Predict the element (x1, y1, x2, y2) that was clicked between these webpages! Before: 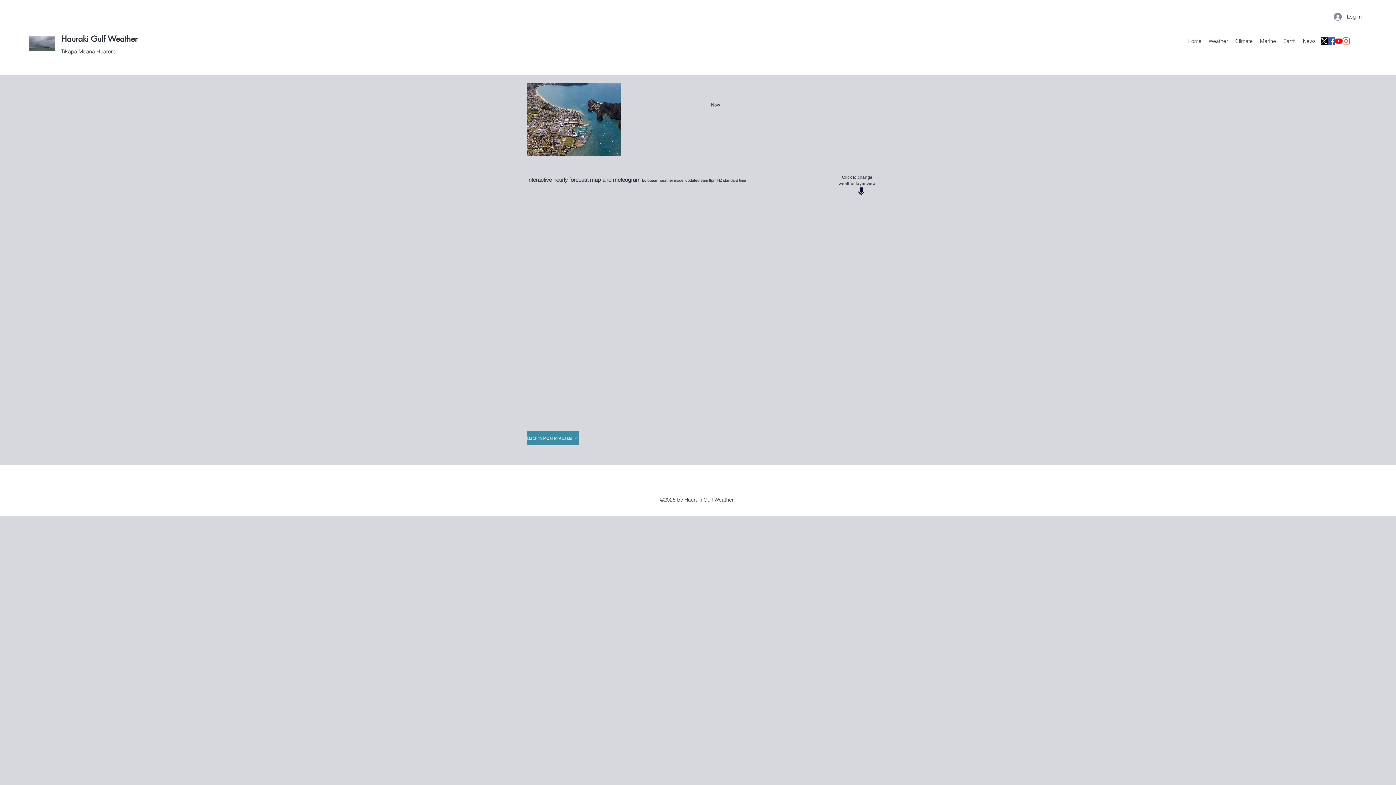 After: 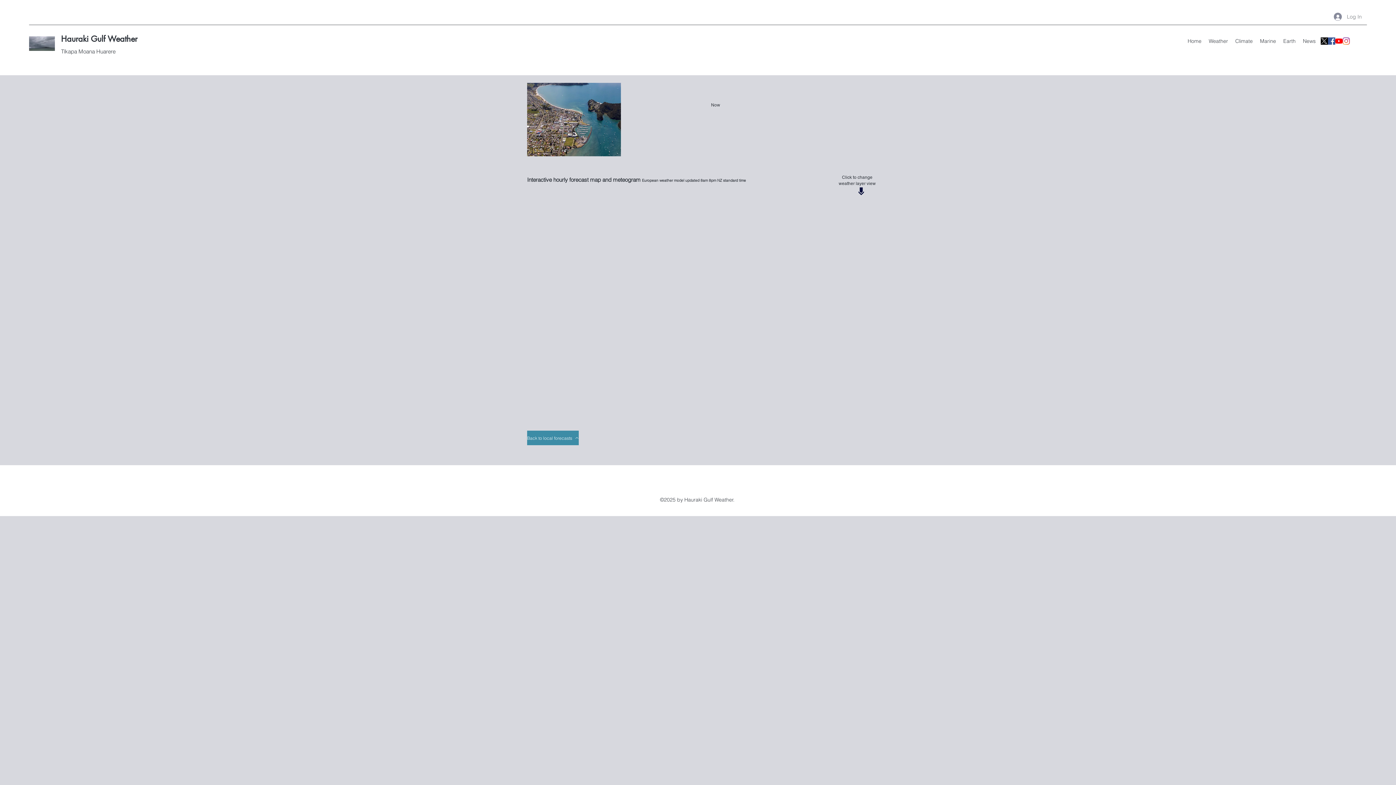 Action: bbox: (1329, 10, 1367, 23) label: Log In